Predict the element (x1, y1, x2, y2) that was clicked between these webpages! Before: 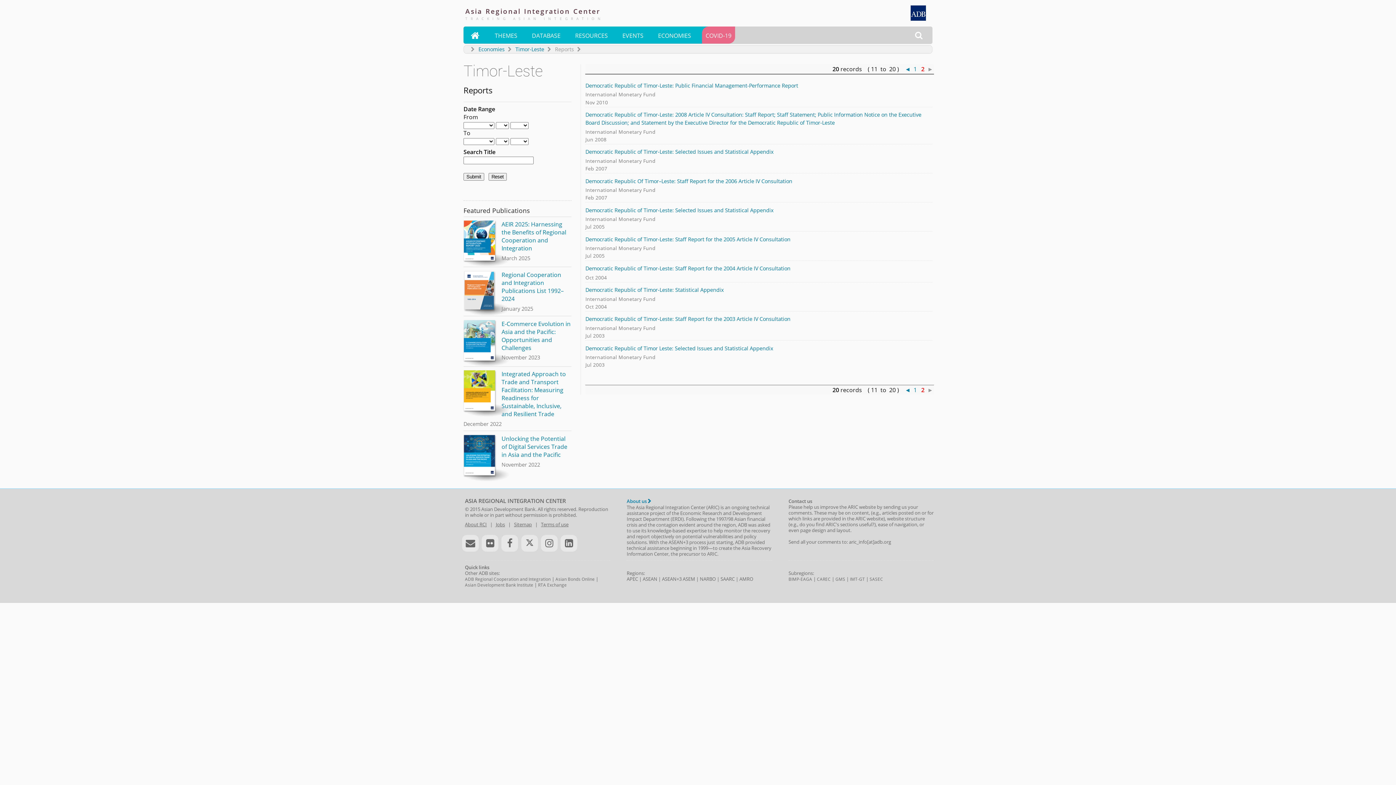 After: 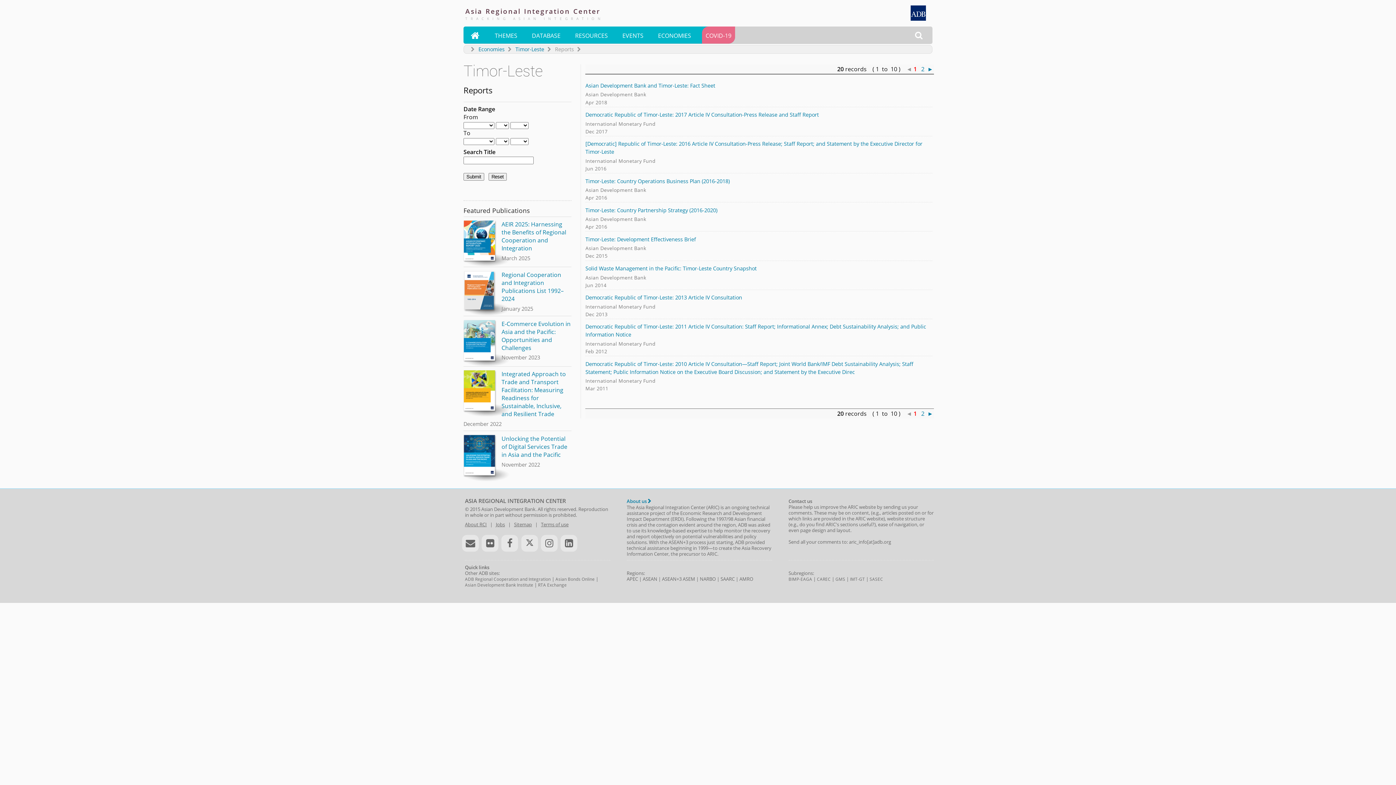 Action: label: ◄ bbox: (905, 386, 910, 394)